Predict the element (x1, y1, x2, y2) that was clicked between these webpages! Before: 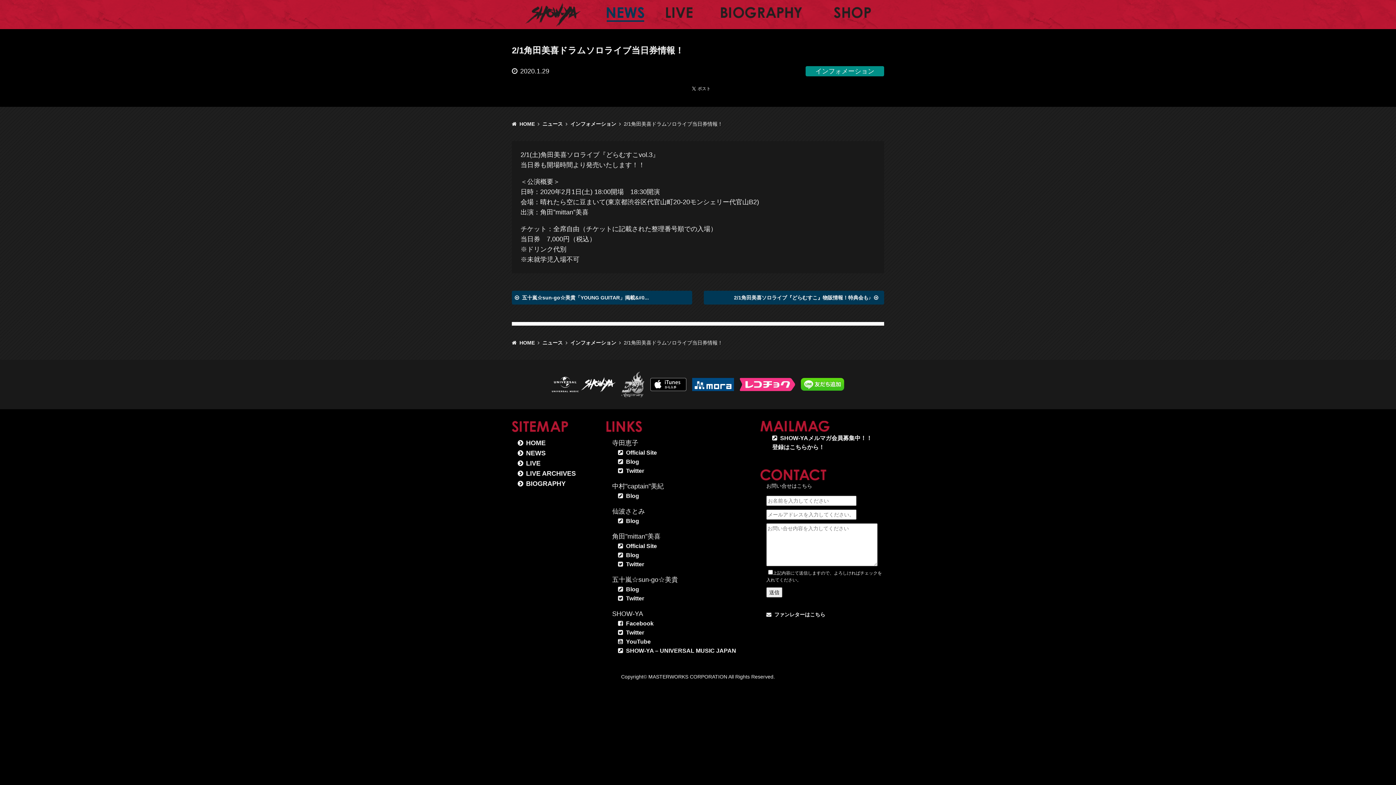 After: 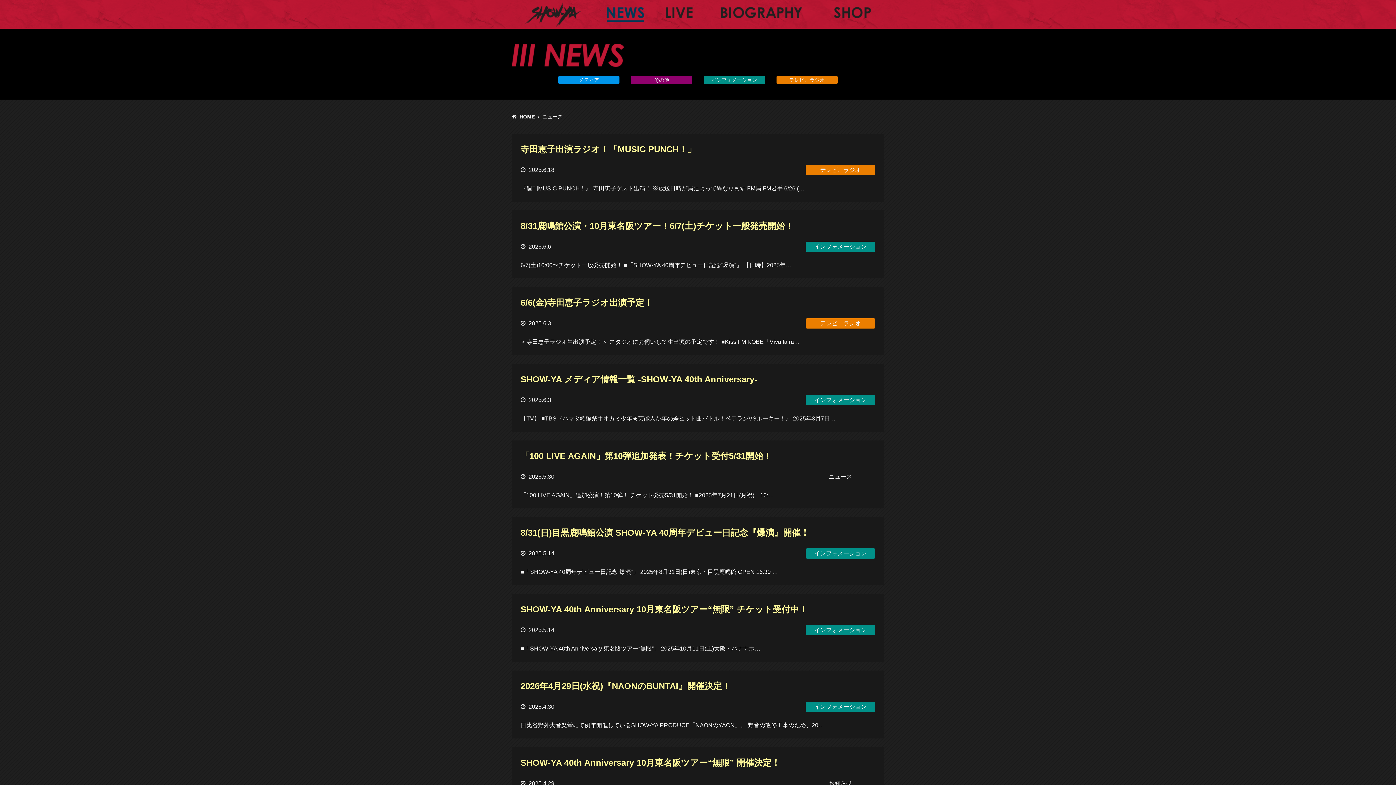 Action: bbox: (593, 0, 657, 29) label: NEWS